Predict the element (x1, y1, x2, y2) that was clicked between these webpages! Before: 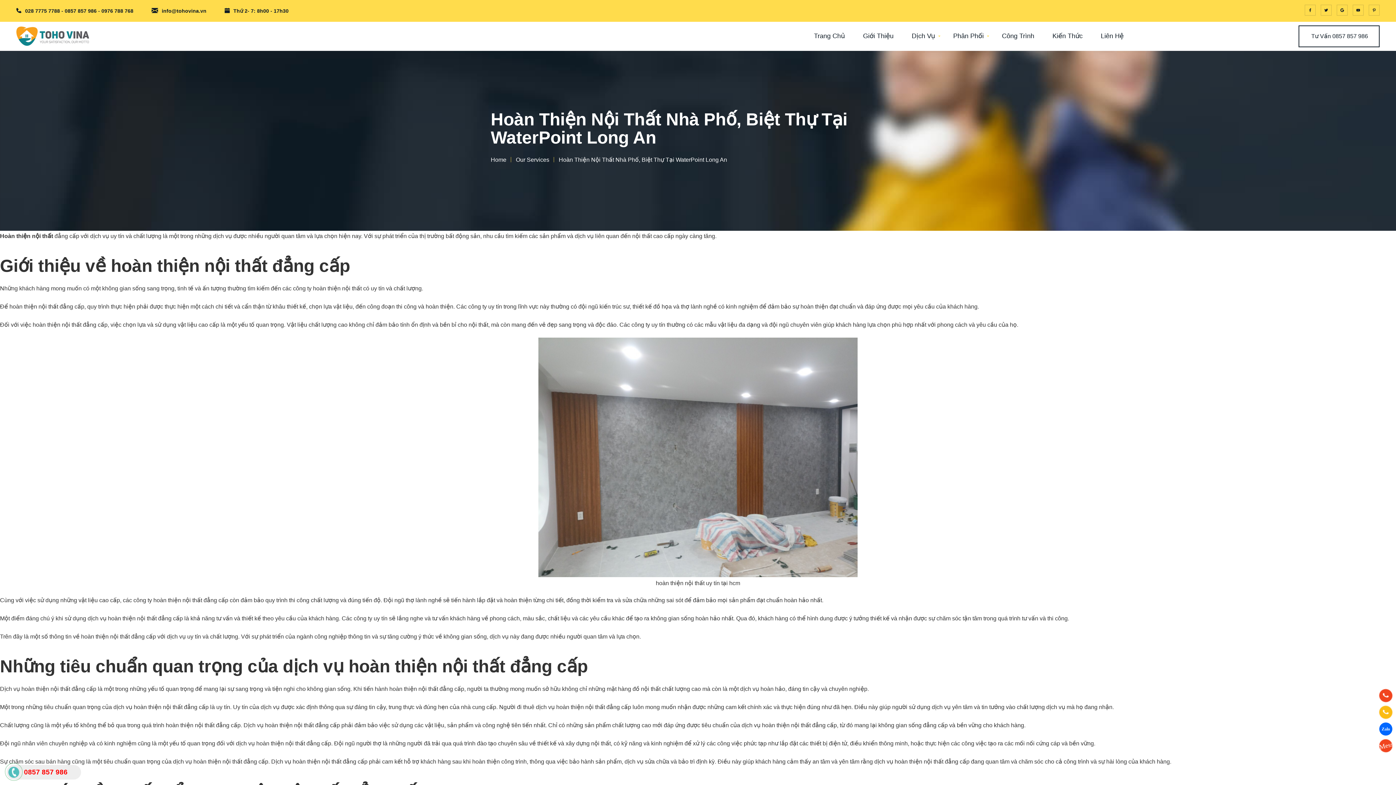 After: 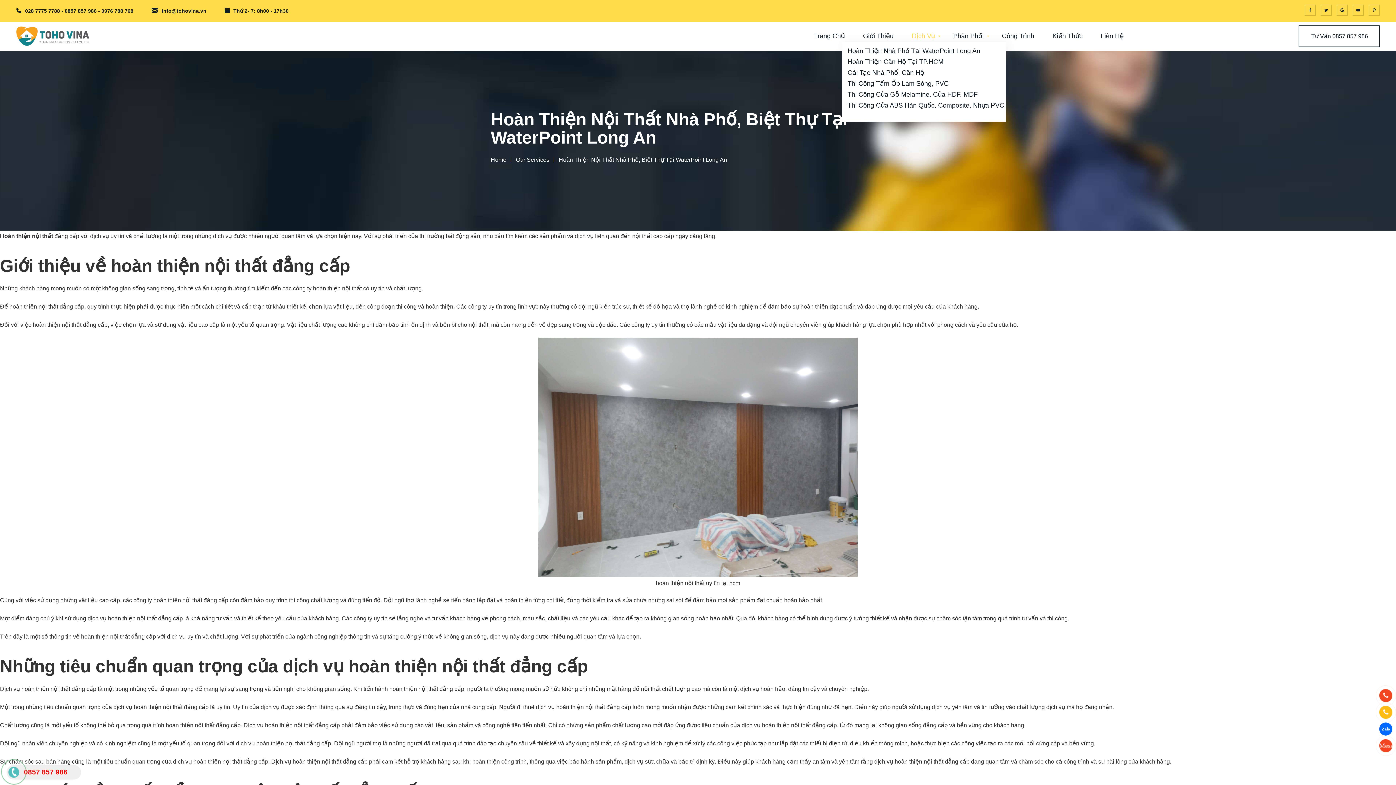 Action: label: Dịch Vụ bbox: (912, 30, 935, 41)